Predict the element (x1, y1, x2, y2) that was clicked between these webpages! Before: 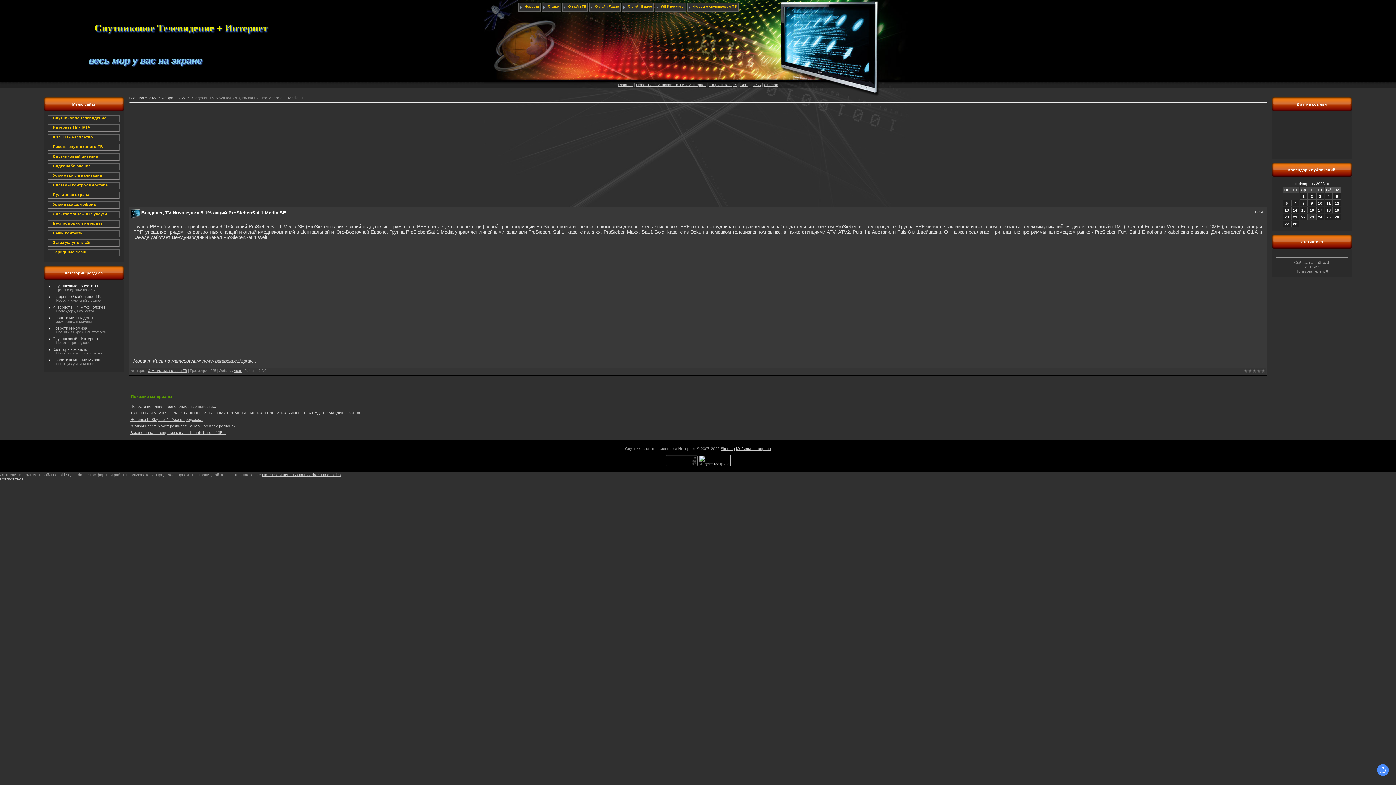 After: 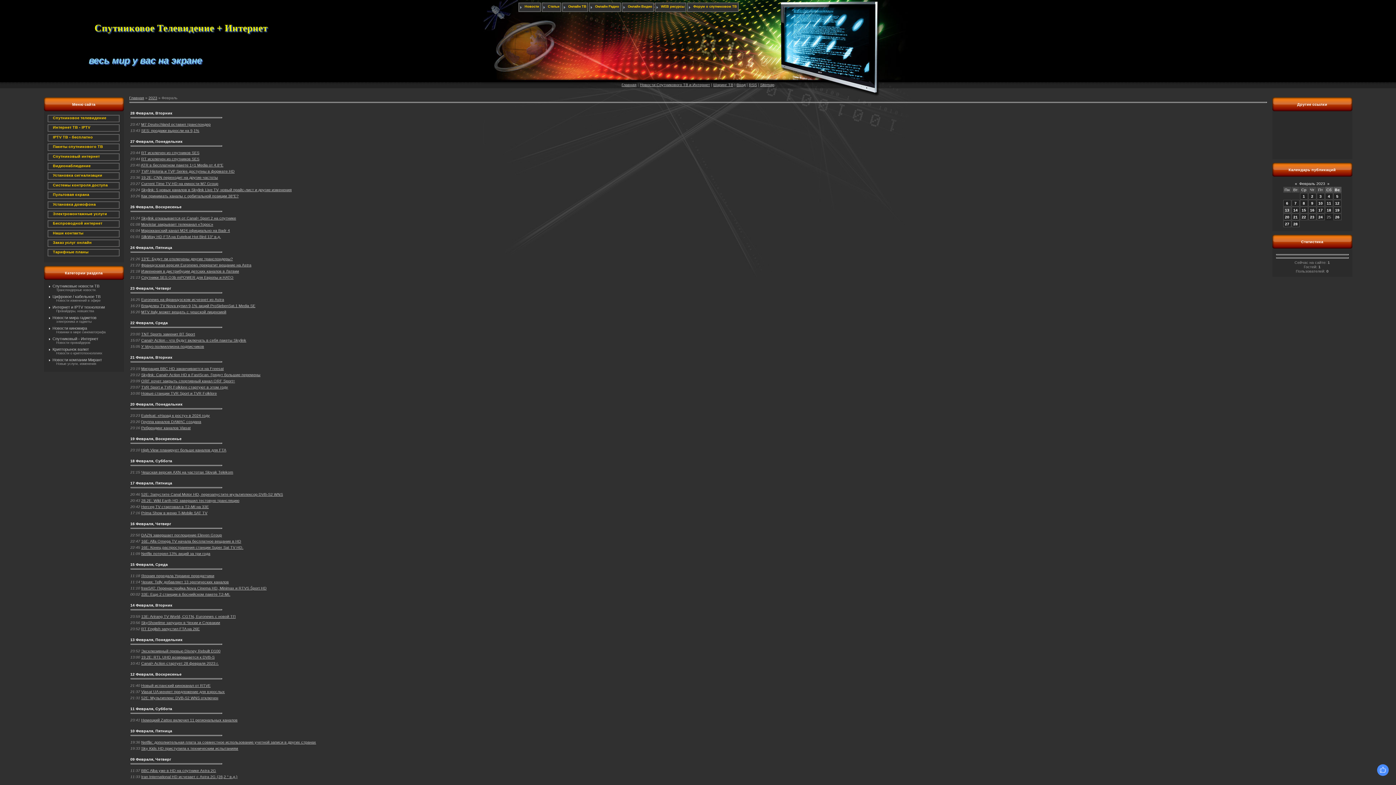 Action: bbox: (161, 95, 177, 100) label: Февраль